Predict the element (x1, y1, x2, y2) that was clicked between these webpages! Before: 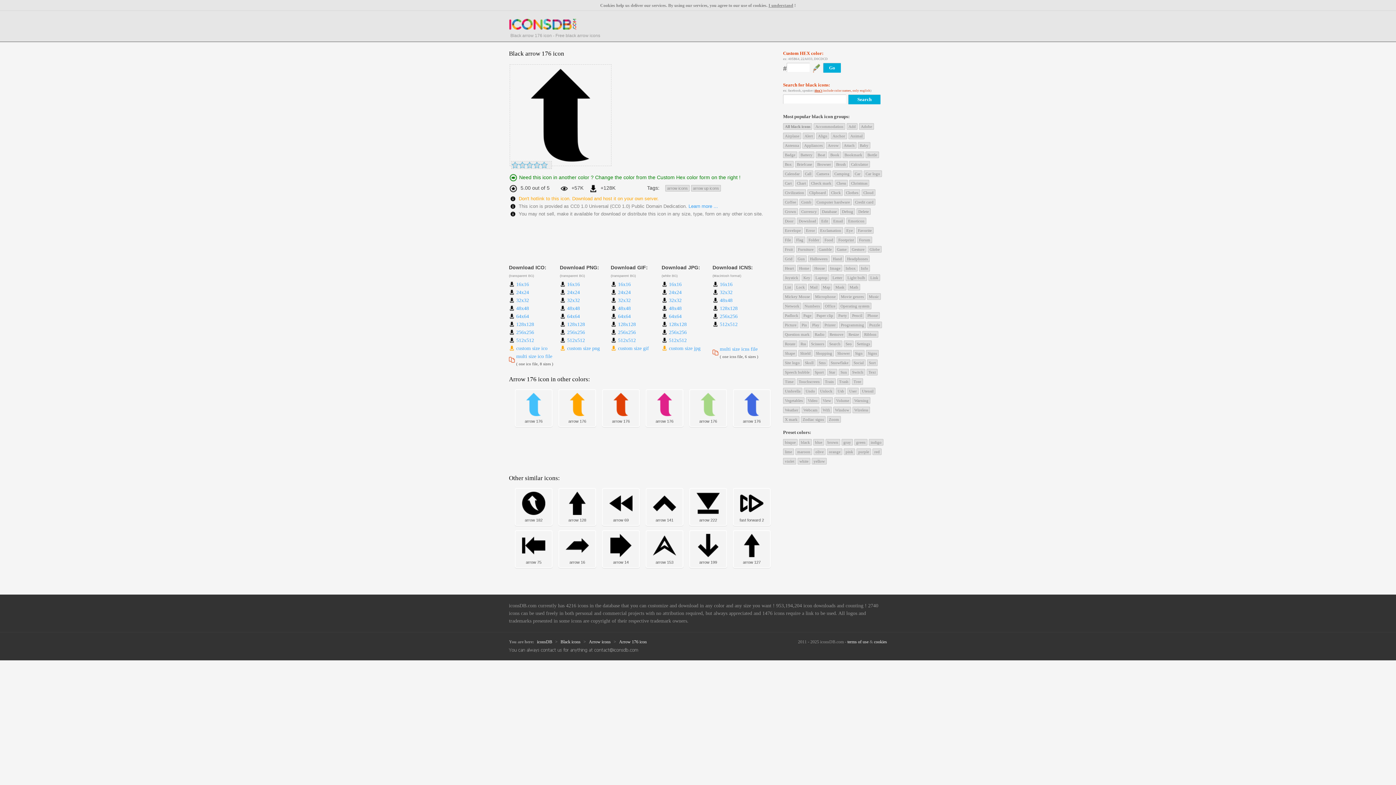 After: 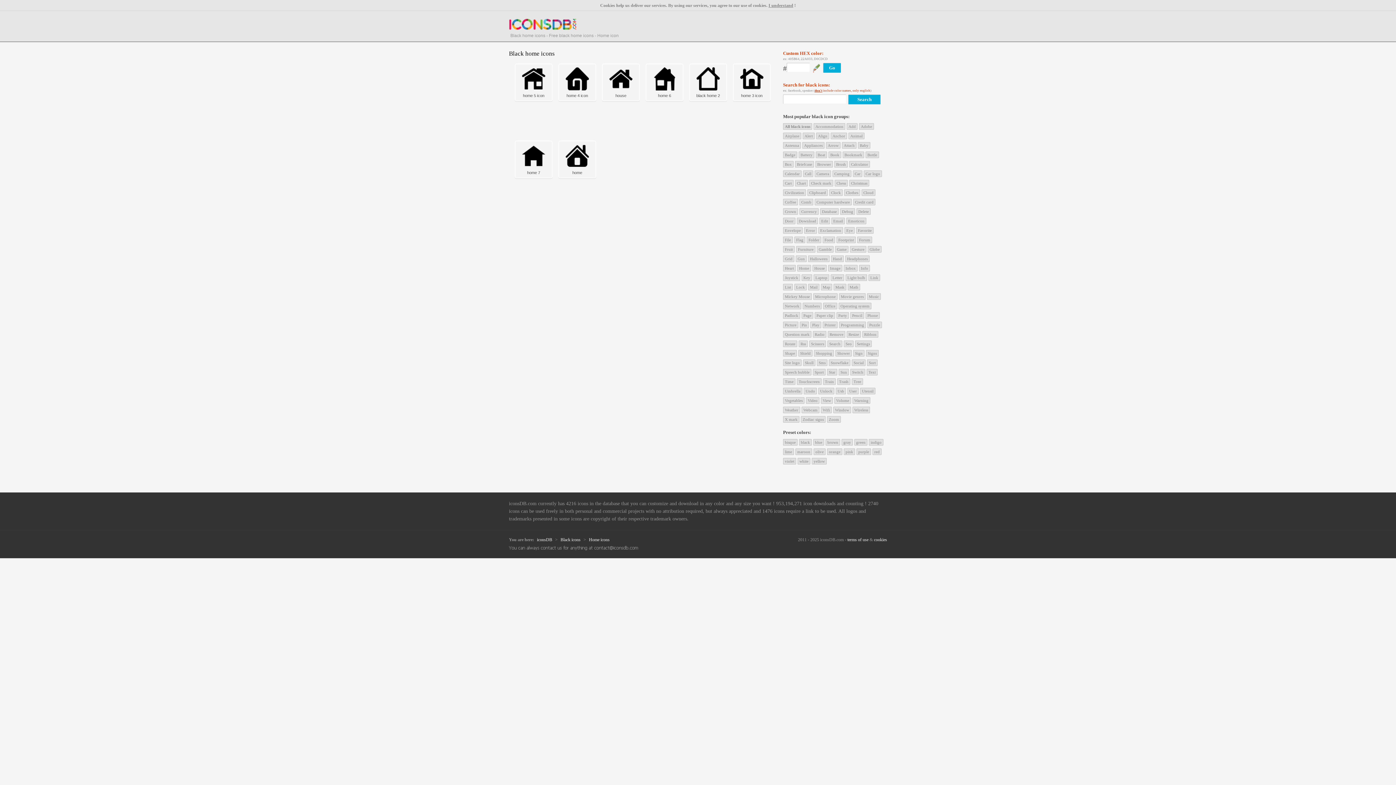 Action: label: Home bbox: (797, 265, 811, 271)